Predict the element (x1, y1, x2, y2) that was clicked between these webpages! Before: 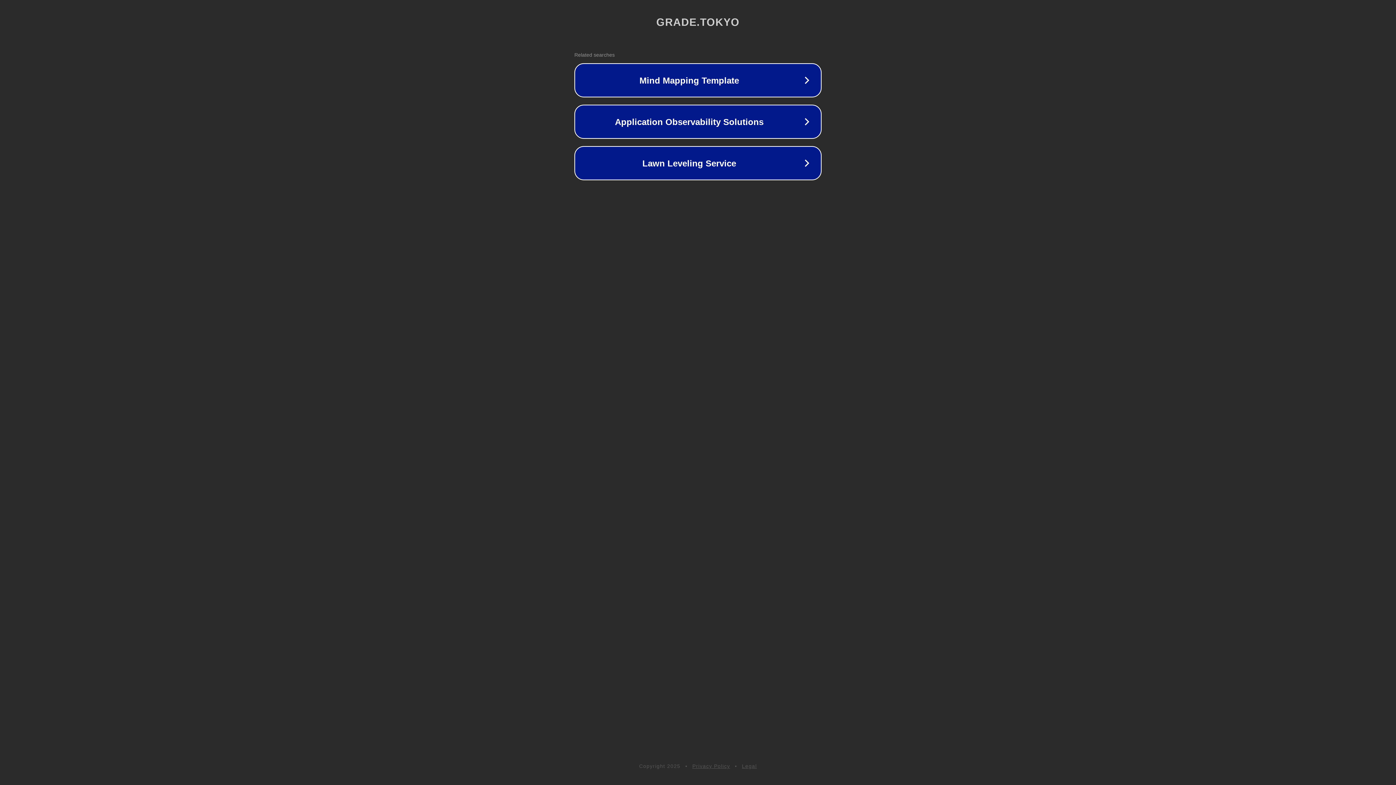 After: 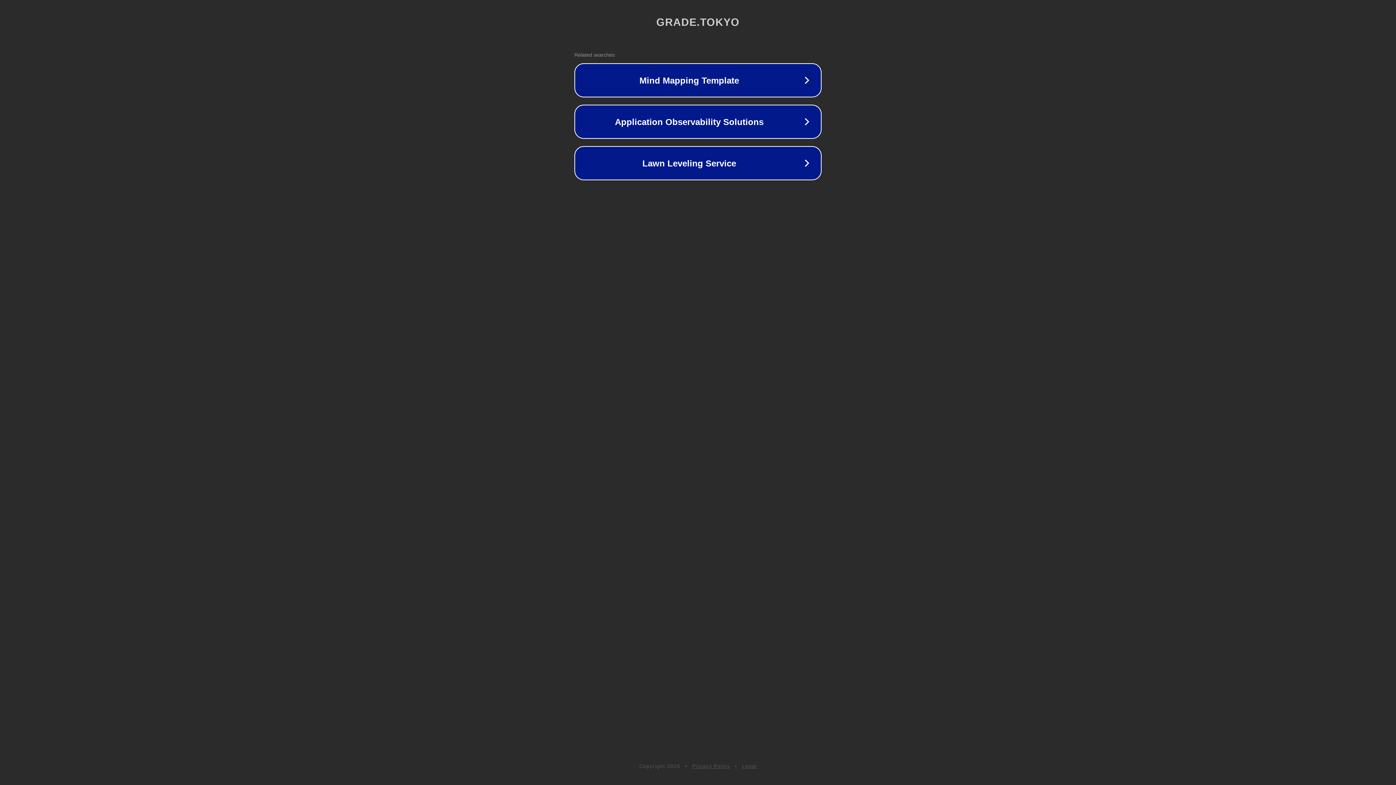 Action: bbox: (742, 763, 757, 769) label: Legal